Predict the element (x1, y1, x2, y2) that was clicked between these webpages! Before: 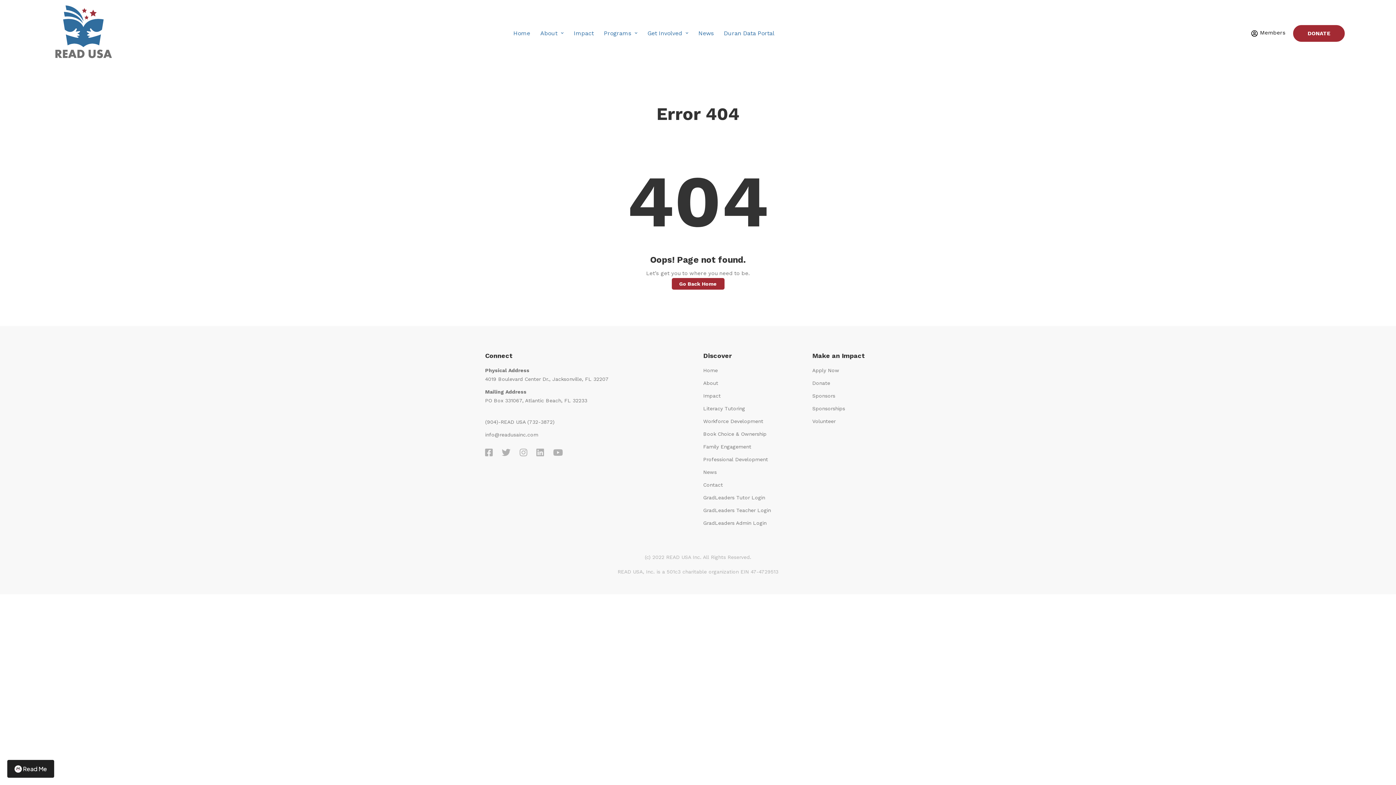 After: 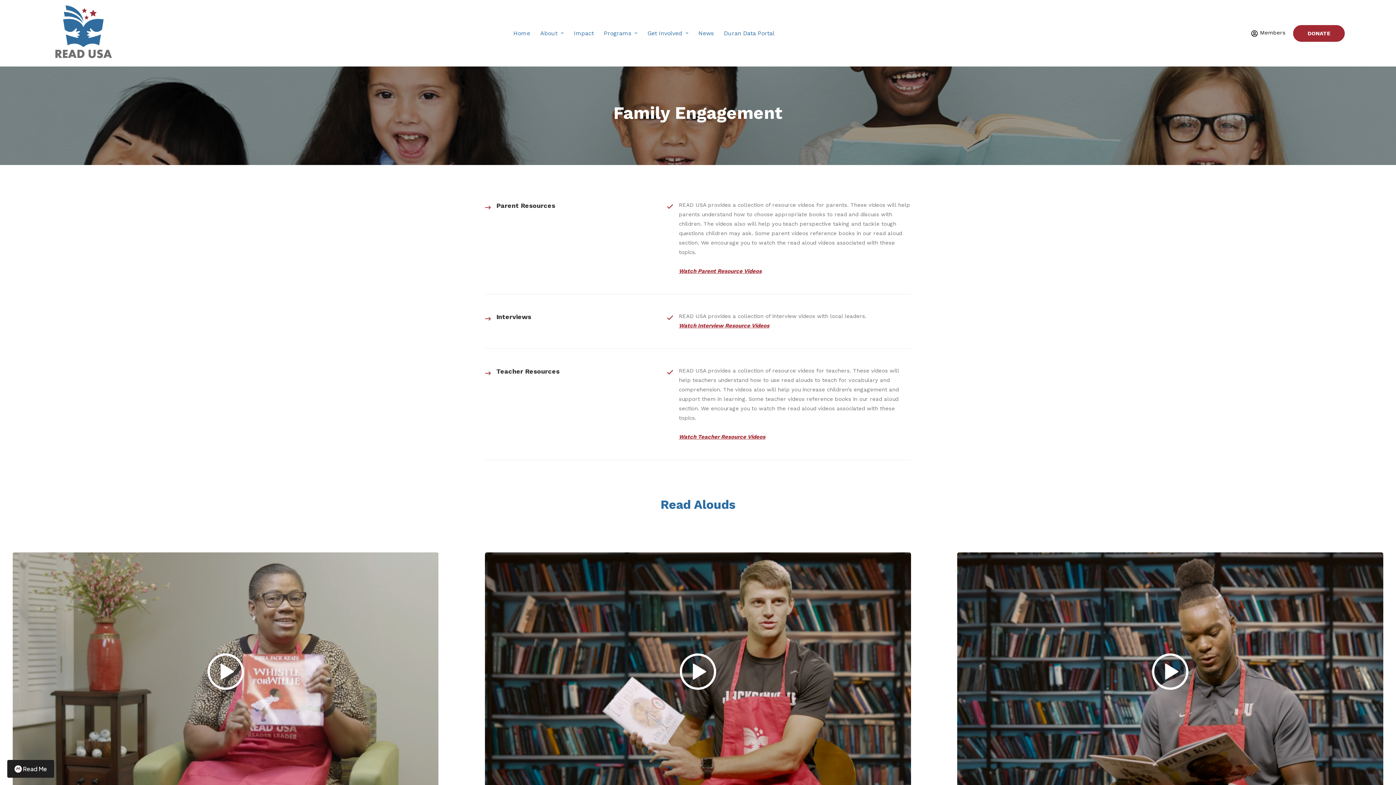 Action: label: Family Engagement bbox: (703, 442, 751, 451)